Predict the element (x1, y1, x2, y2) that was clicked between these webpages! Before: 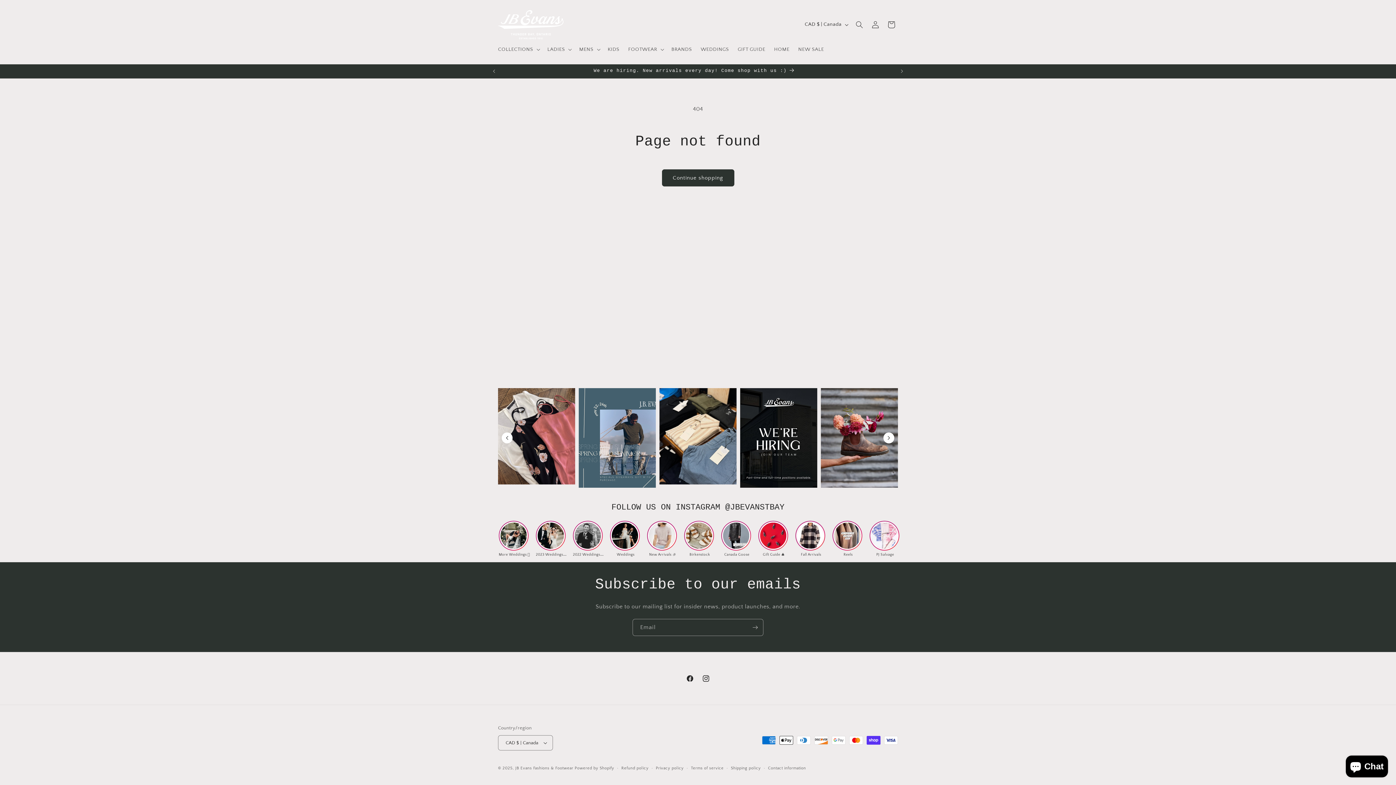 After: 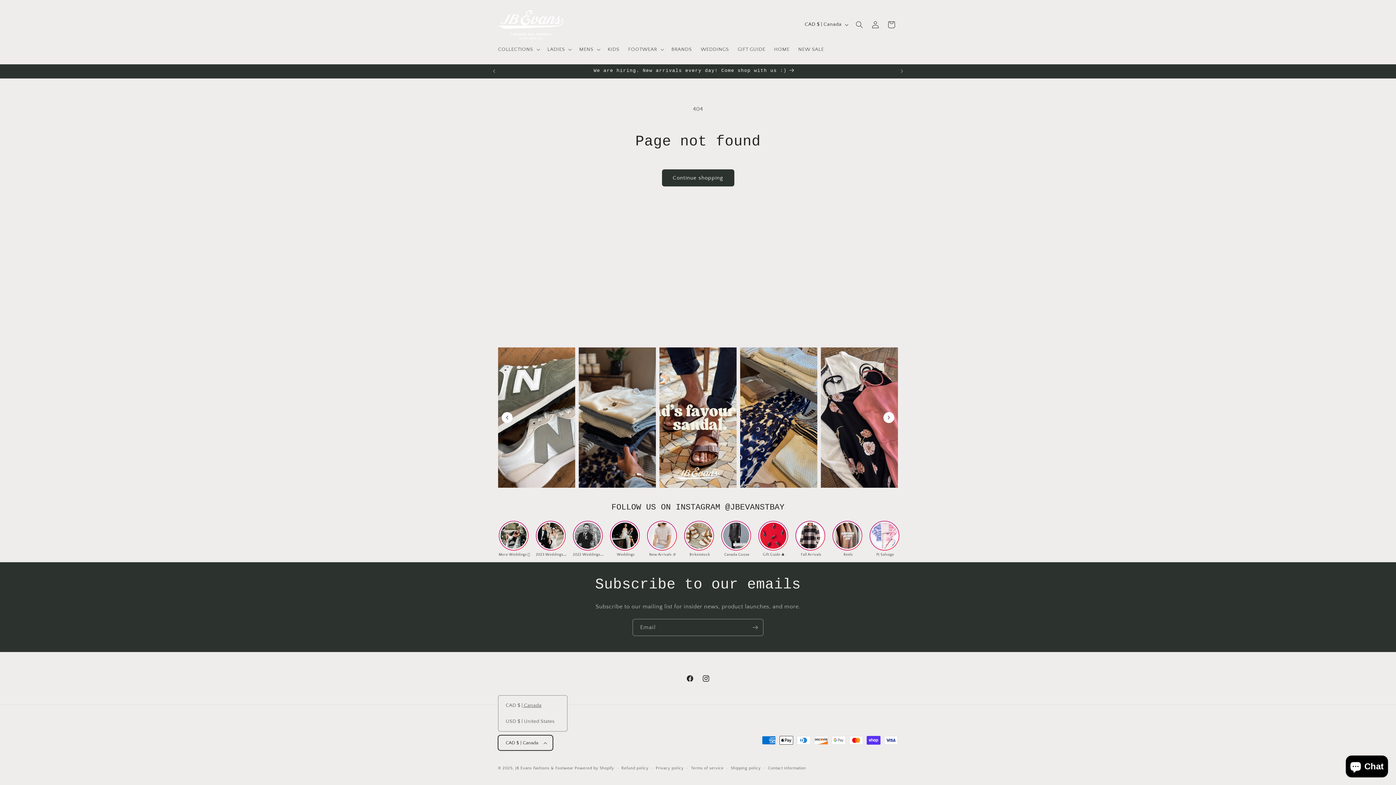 Action: bbox: (498, 735, 552, 750) label: CAD $ | Canada